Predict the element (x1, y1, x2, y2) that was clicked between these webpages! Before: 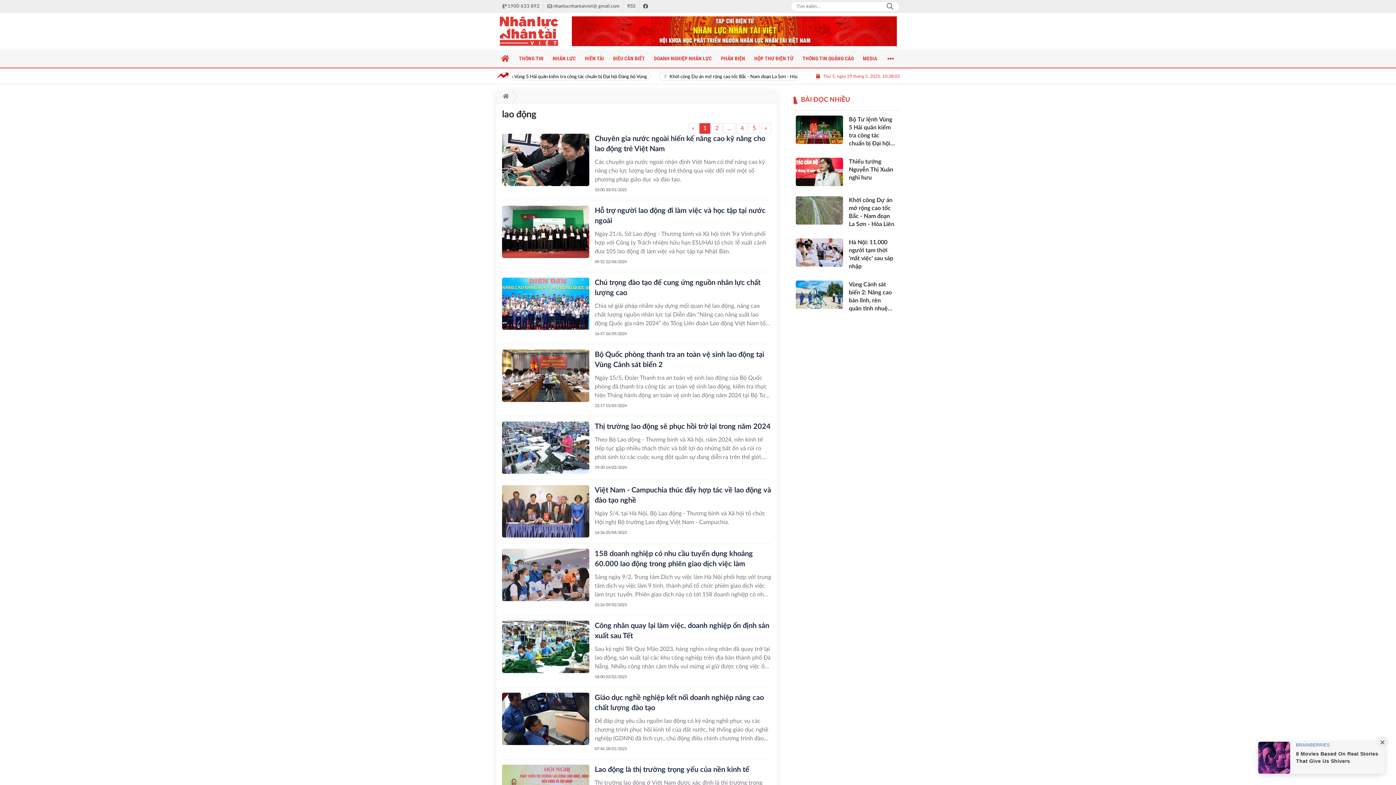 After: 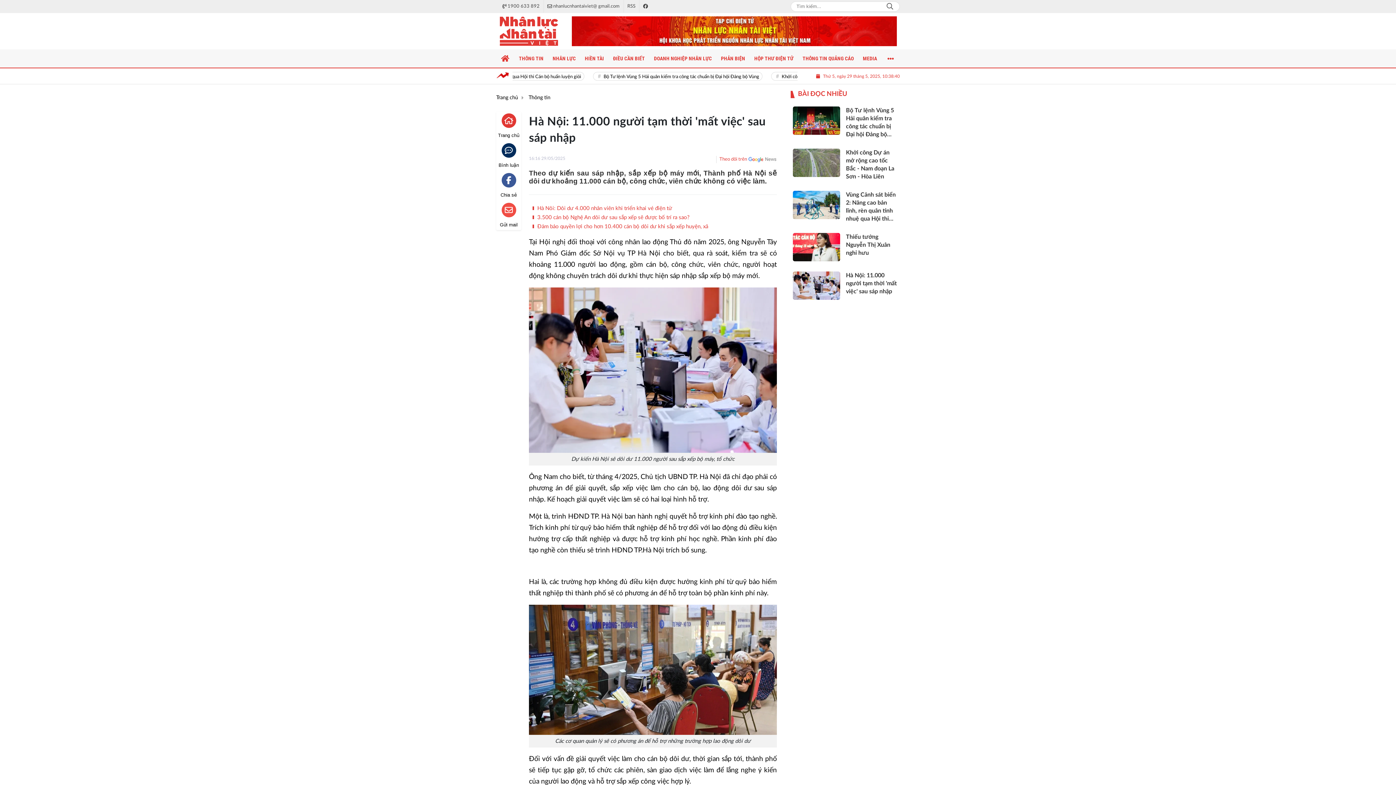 Action: label: Hà Nội: 11.000 người tạm thời 'mất việc' sau sáp nhập bbox: (793, 236, 897, 272)